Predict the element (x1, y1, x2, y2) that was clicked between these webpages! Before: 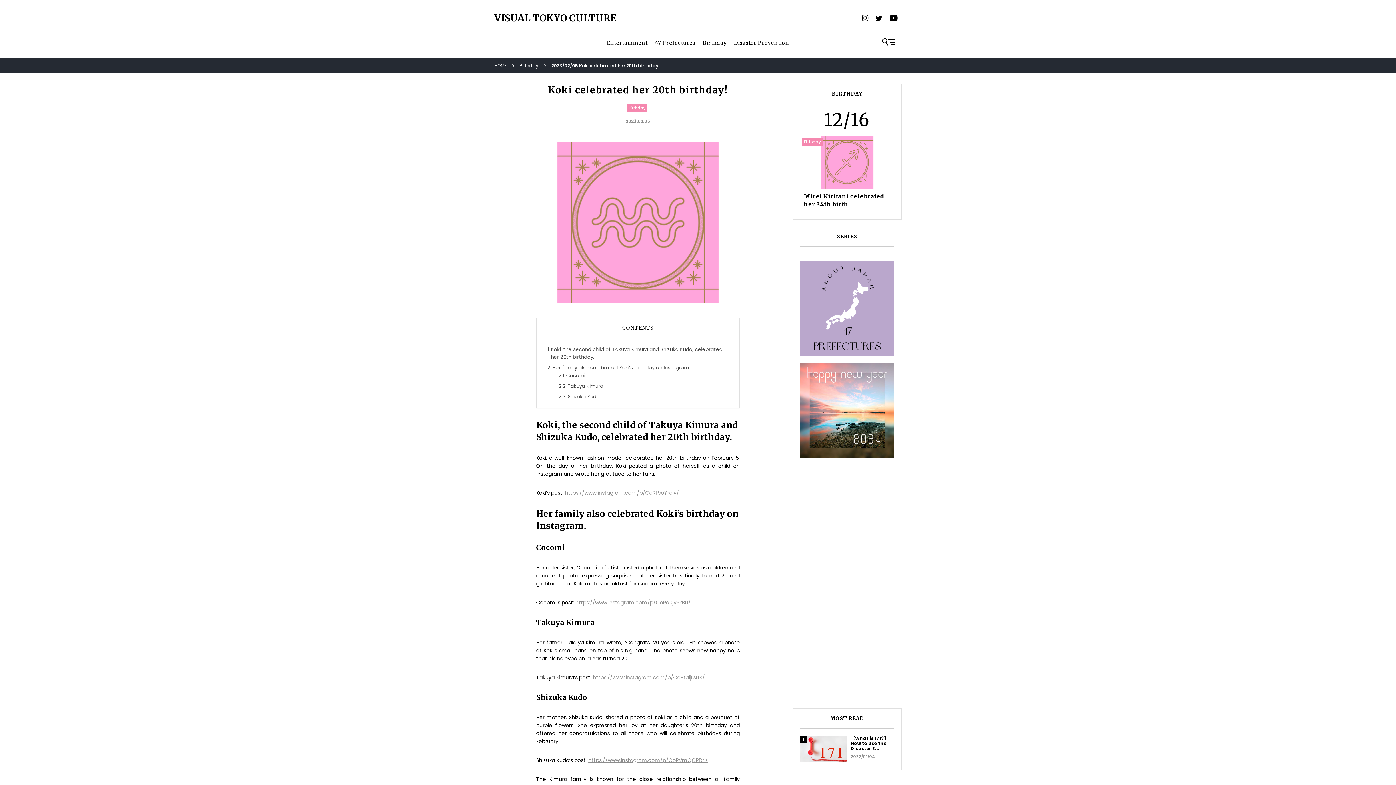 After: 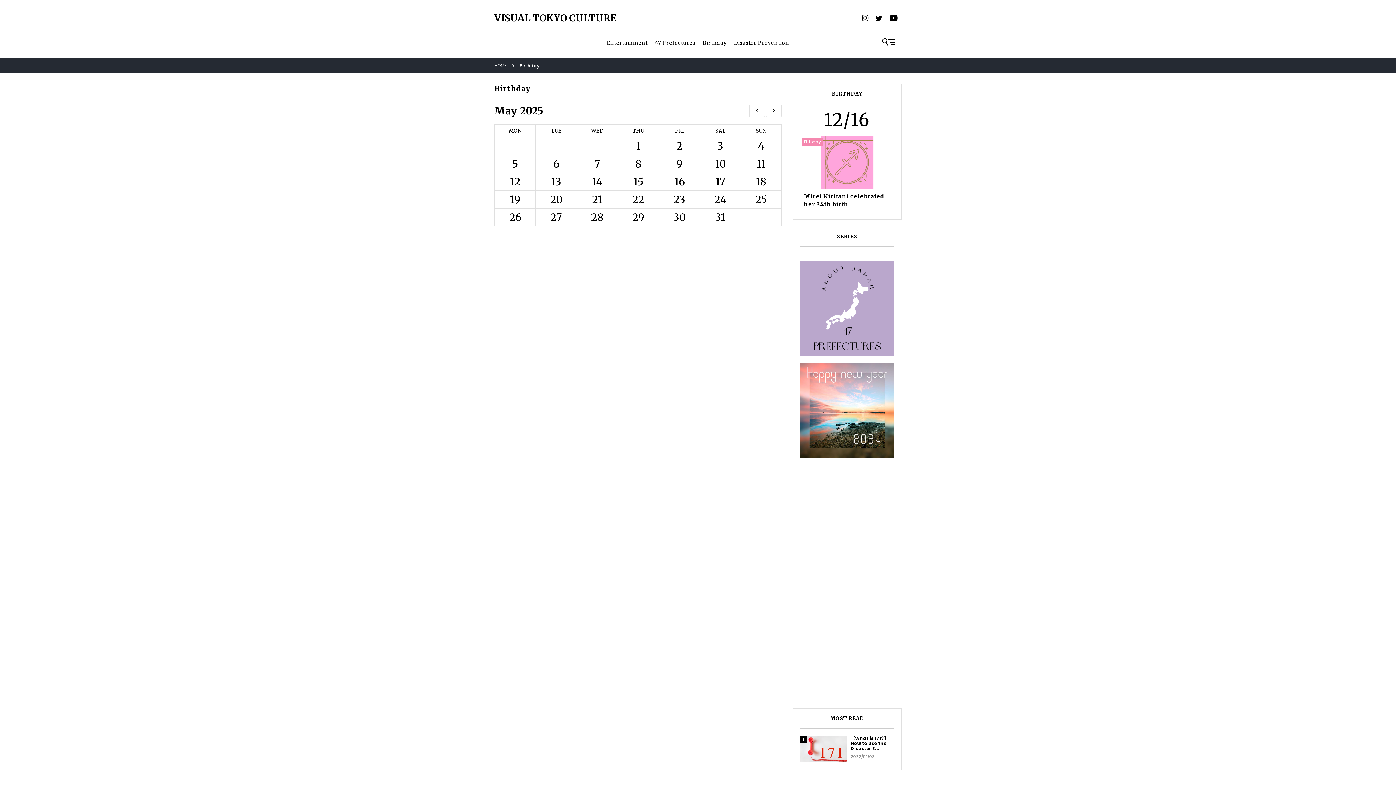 Action: bbox: (519, 62, 538, 68) label: Birthday